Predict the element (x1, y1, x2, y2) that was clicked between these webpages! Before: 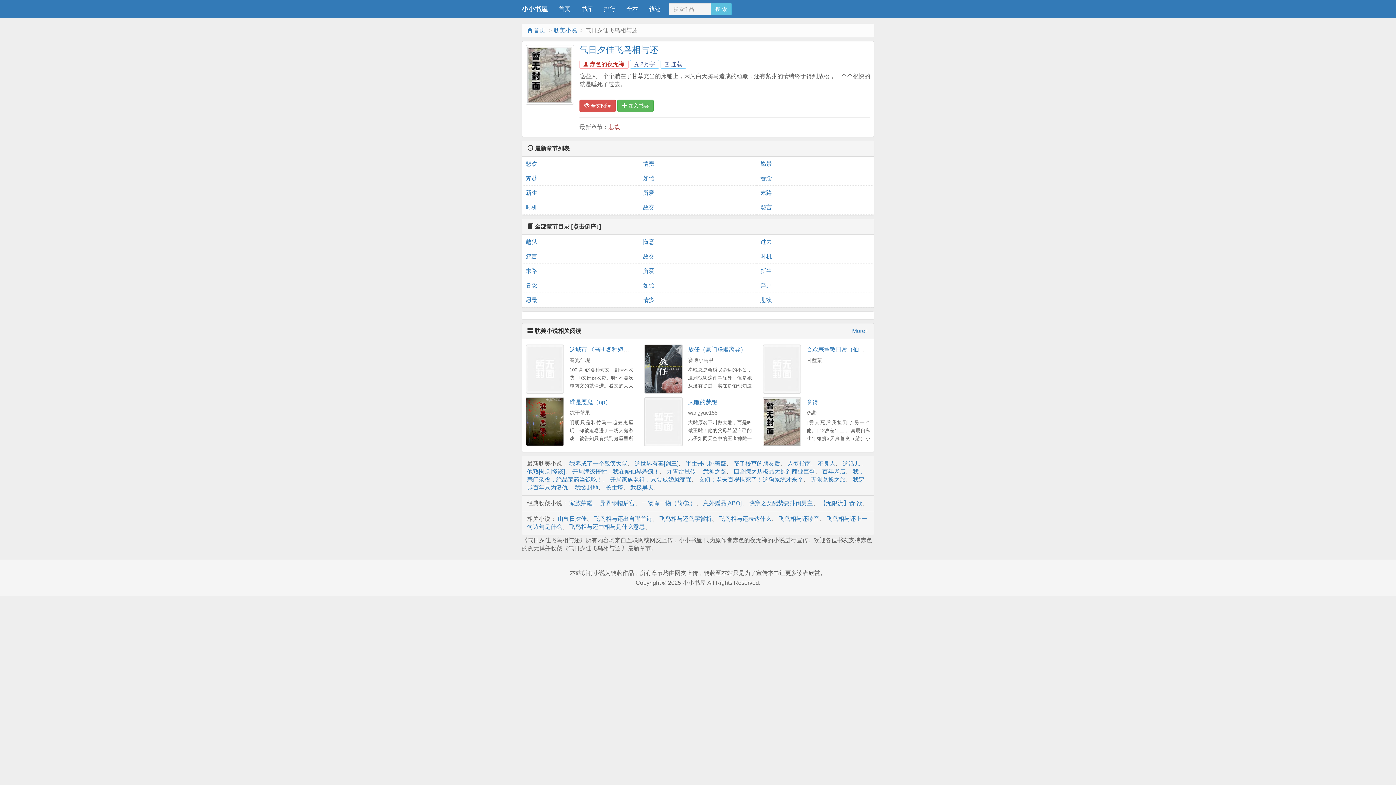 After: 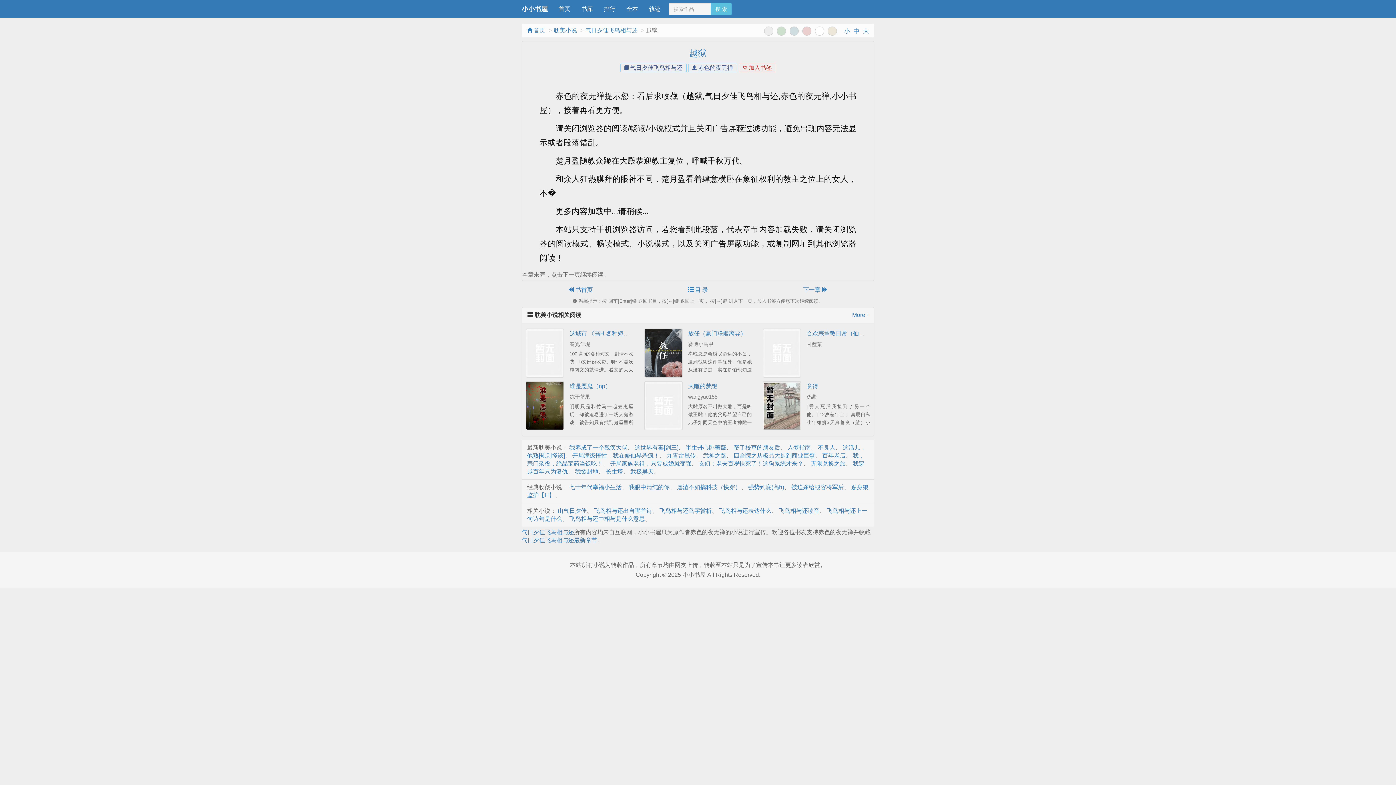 Action: label:  全文阅读 bbox: (579, 99, 615, 112)